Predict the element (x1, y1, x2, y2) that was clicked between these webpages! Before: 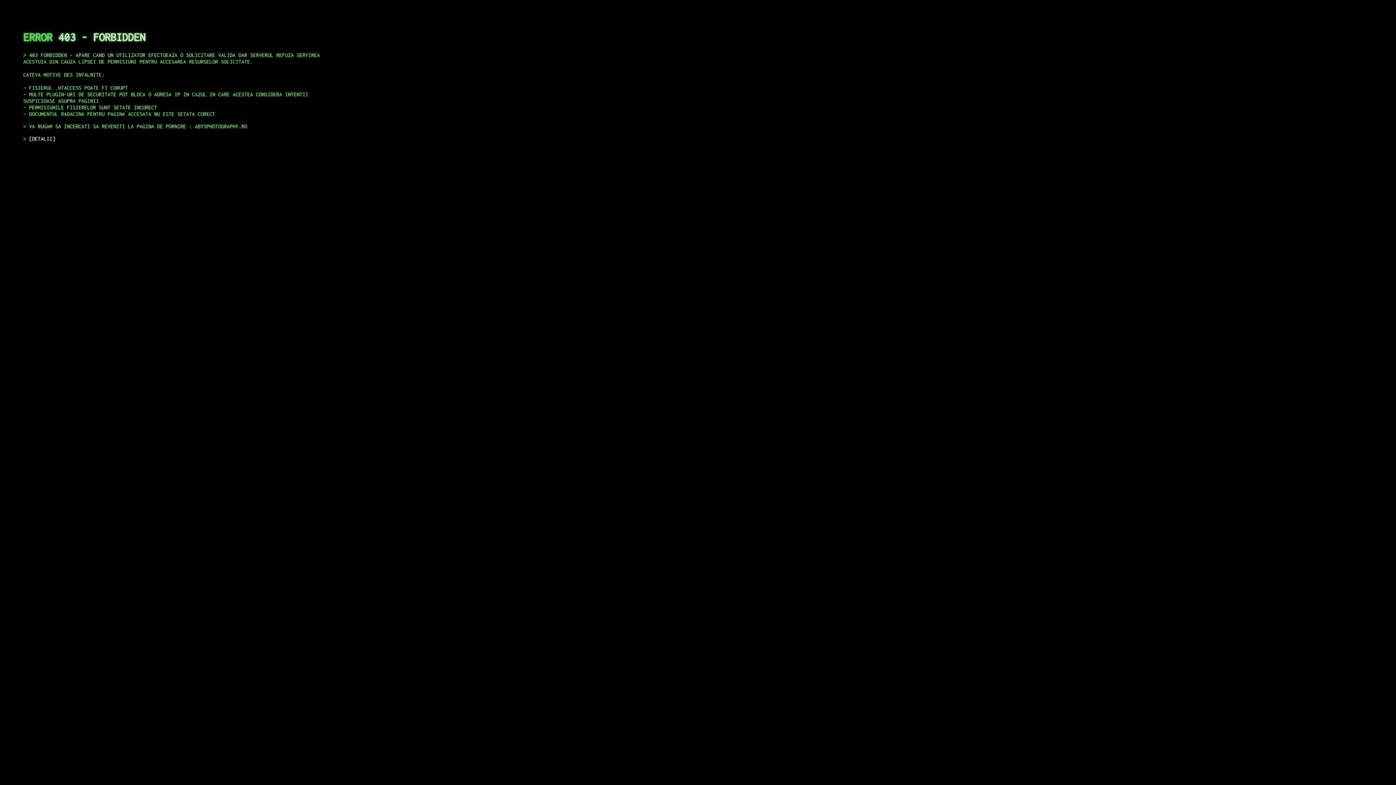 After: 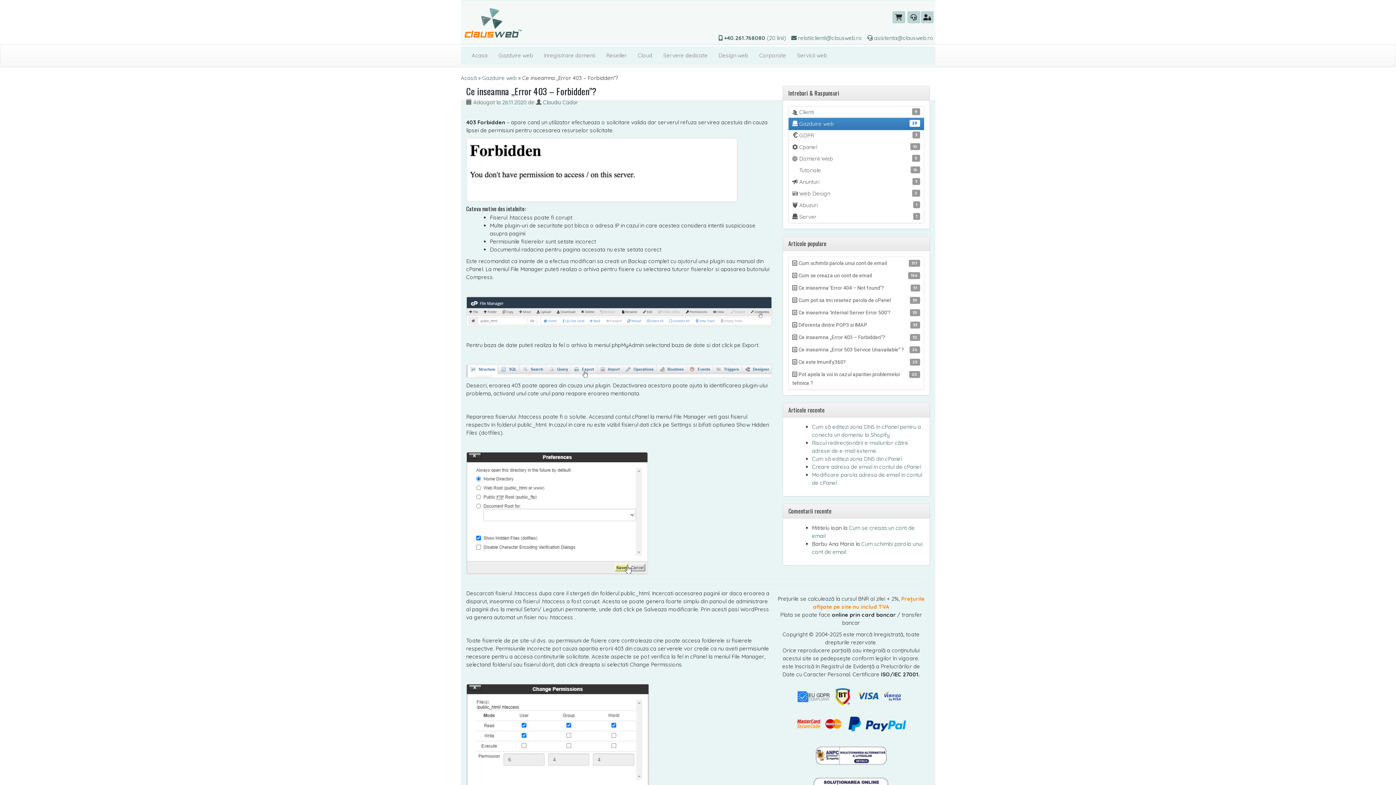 Action: label: DETALII bbox: (29, 135, 55, 141)